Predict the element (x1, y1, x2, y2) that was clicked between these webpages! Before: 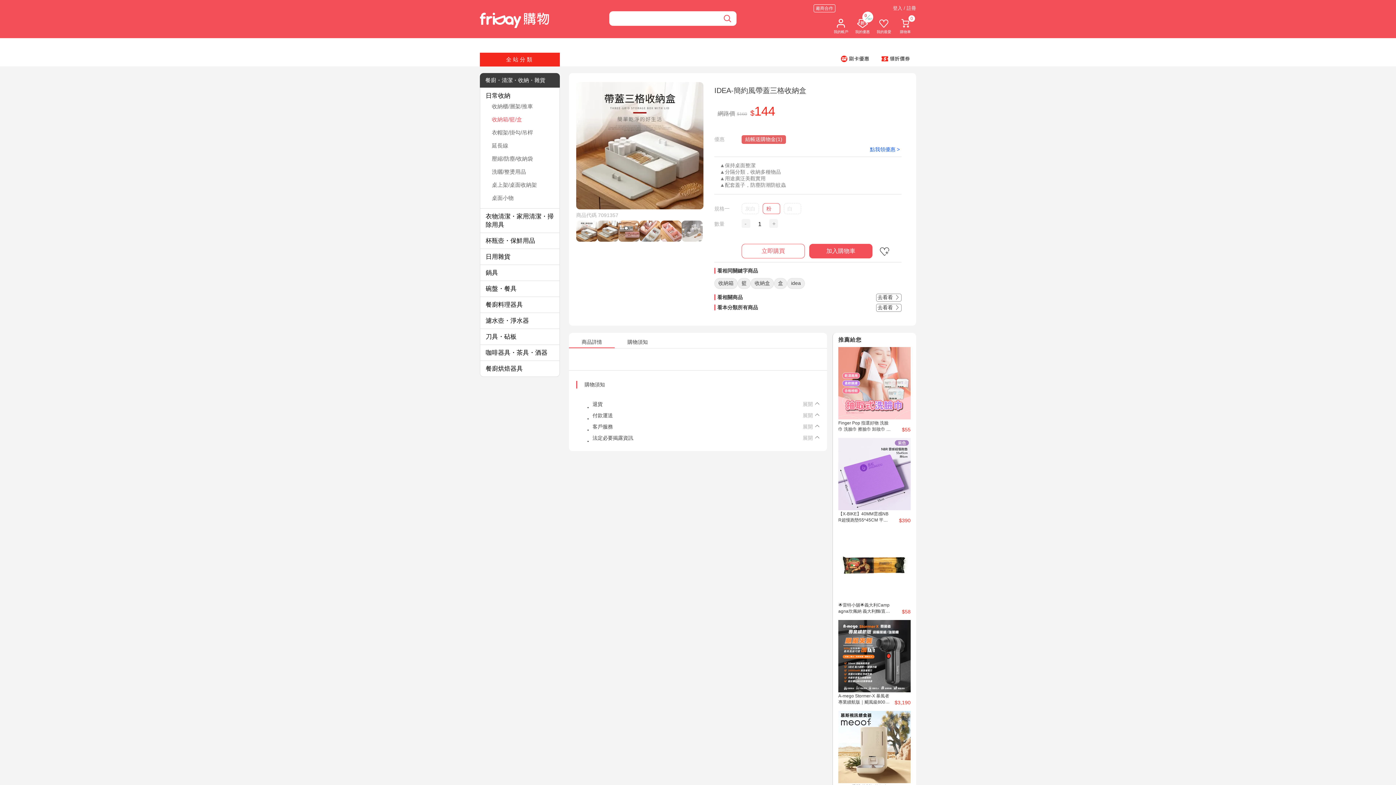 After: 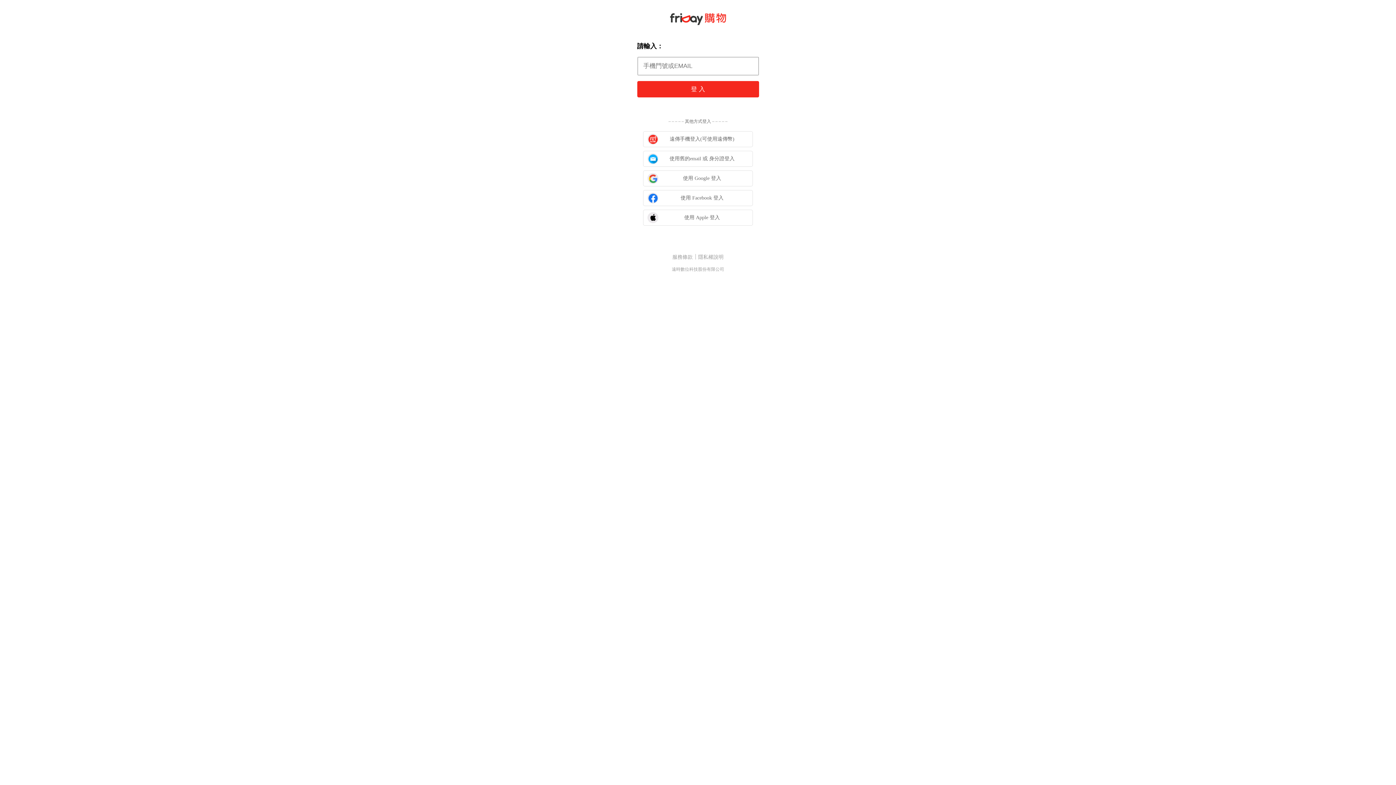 Action: label: 登入 / 註冊 bbox: (893, 5, 916, 10)